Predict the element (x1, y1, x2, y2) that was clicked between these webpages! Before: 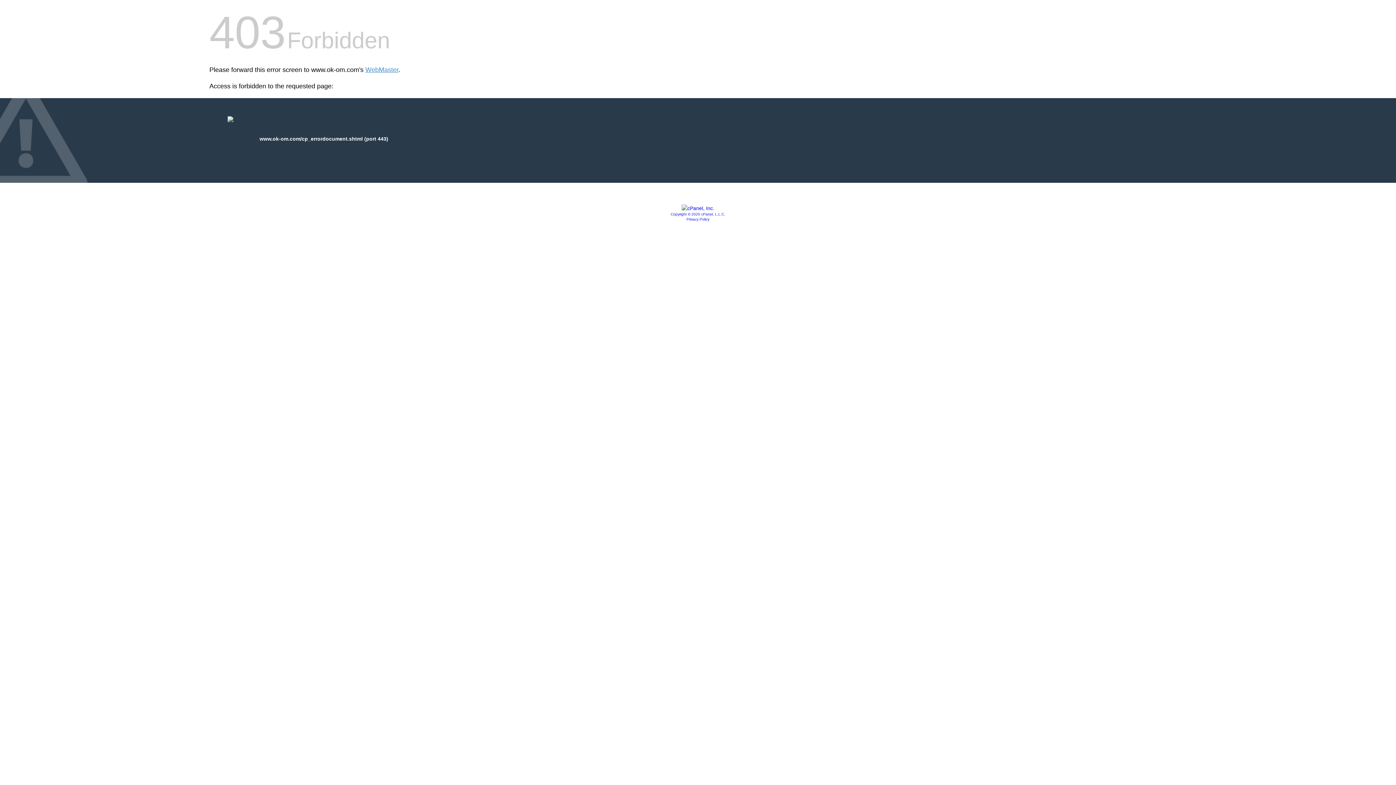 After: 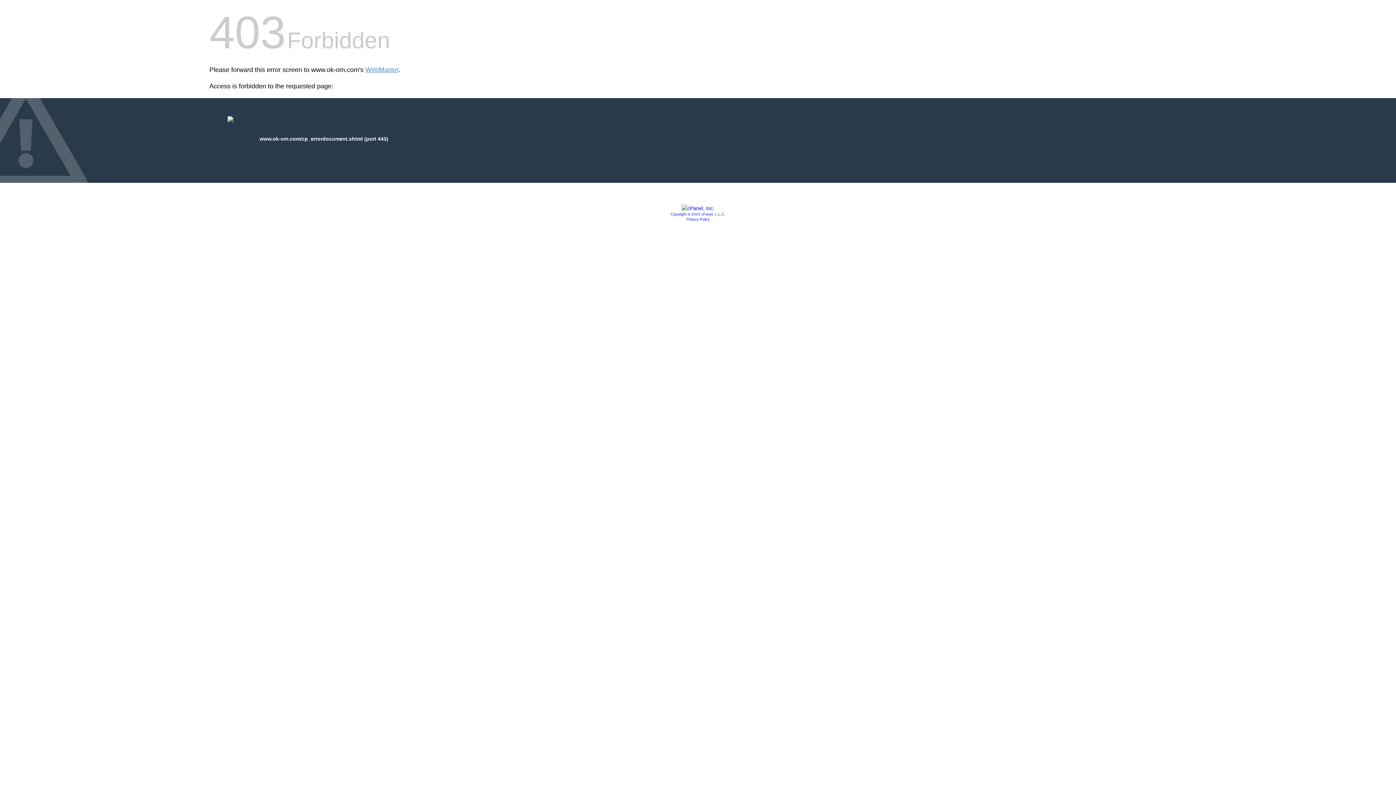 Action: bbox: (686, 217, 709, 221) label: Privacy Policy